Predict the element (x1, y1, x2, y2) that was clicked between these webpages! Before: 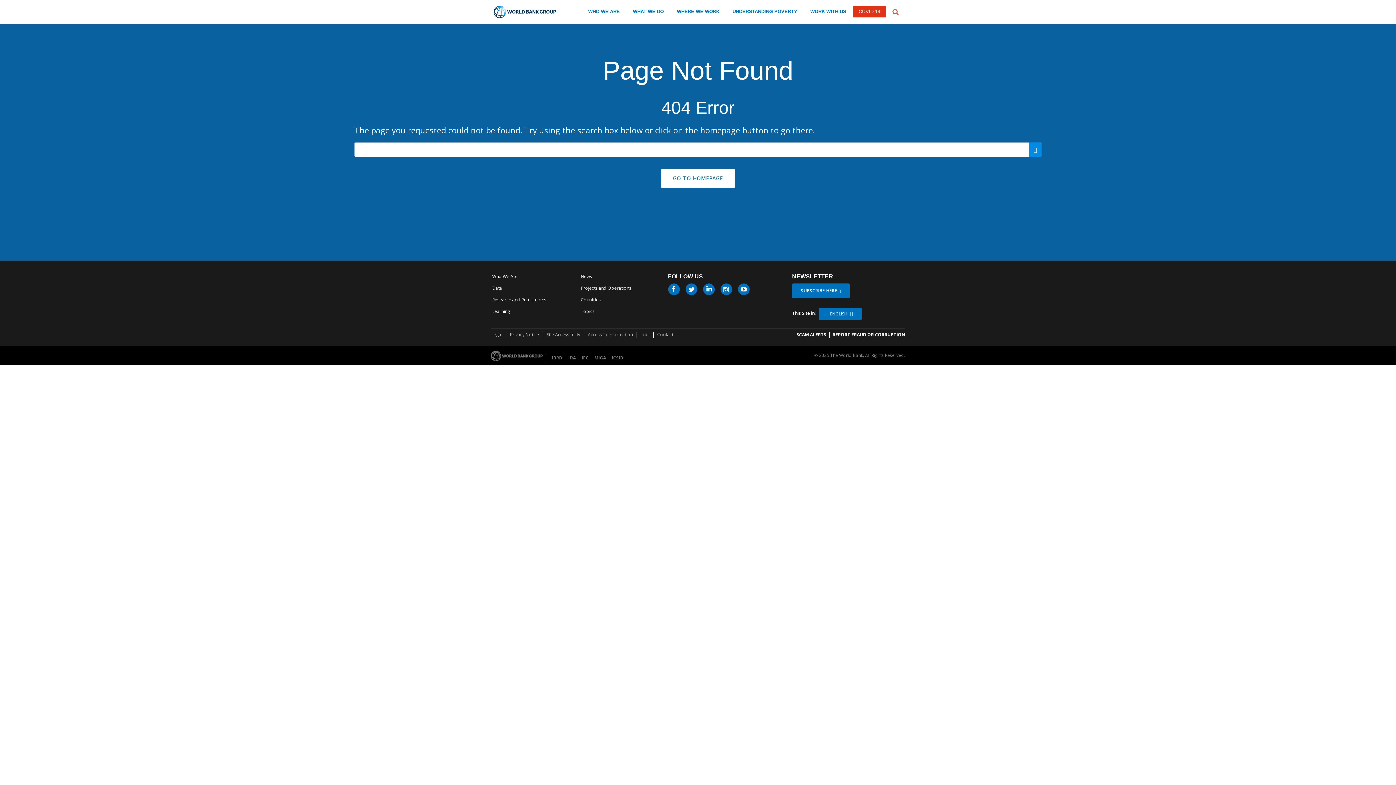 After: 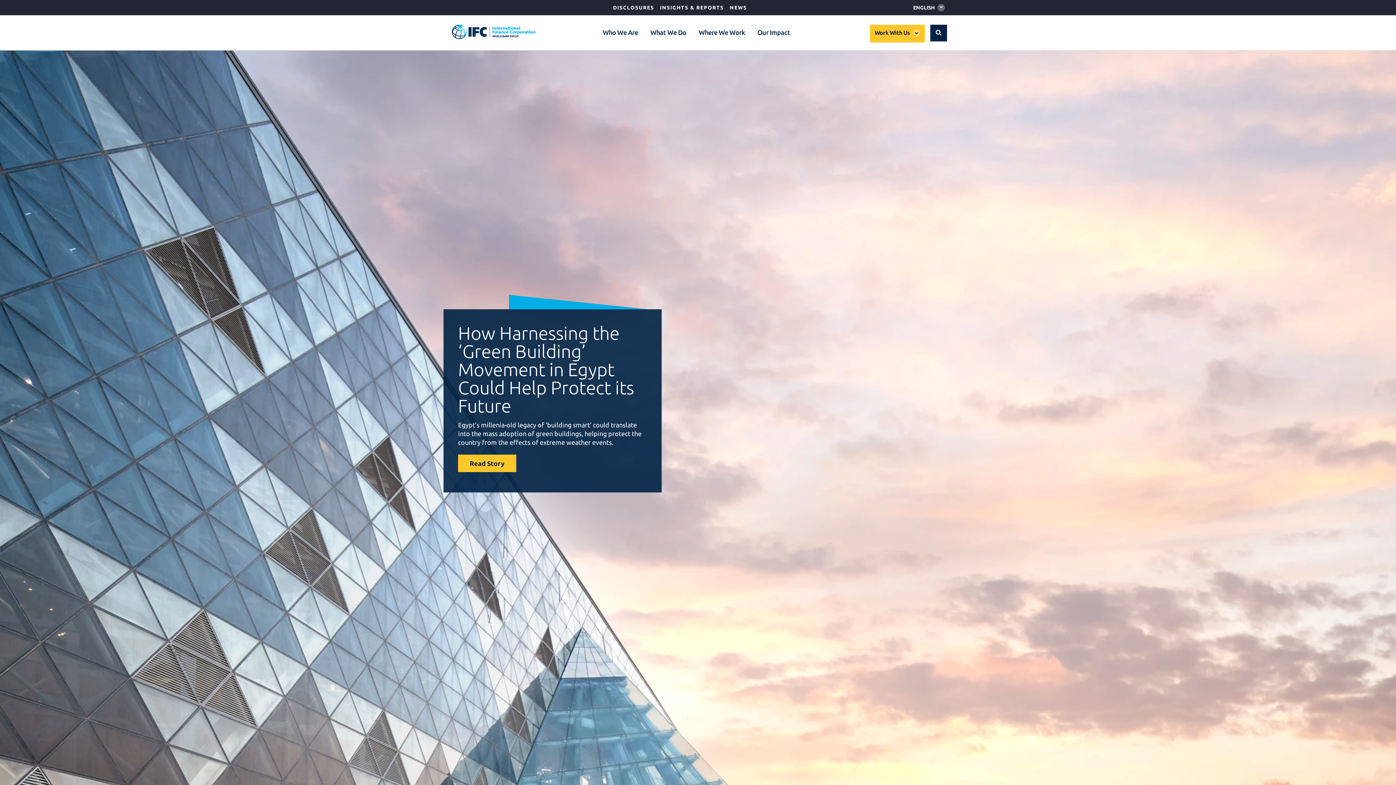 Action: label: IFC bbox: (578, 353, 591, 362)